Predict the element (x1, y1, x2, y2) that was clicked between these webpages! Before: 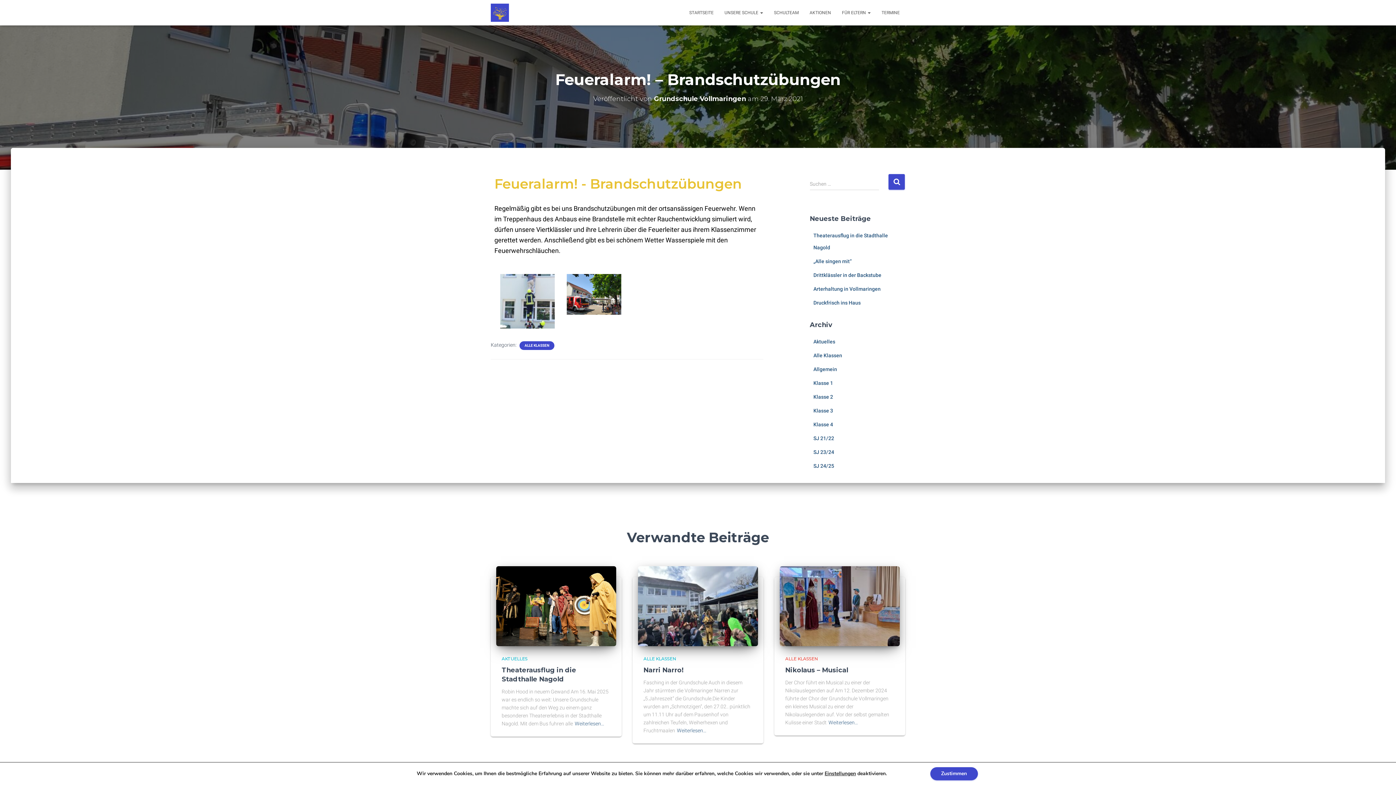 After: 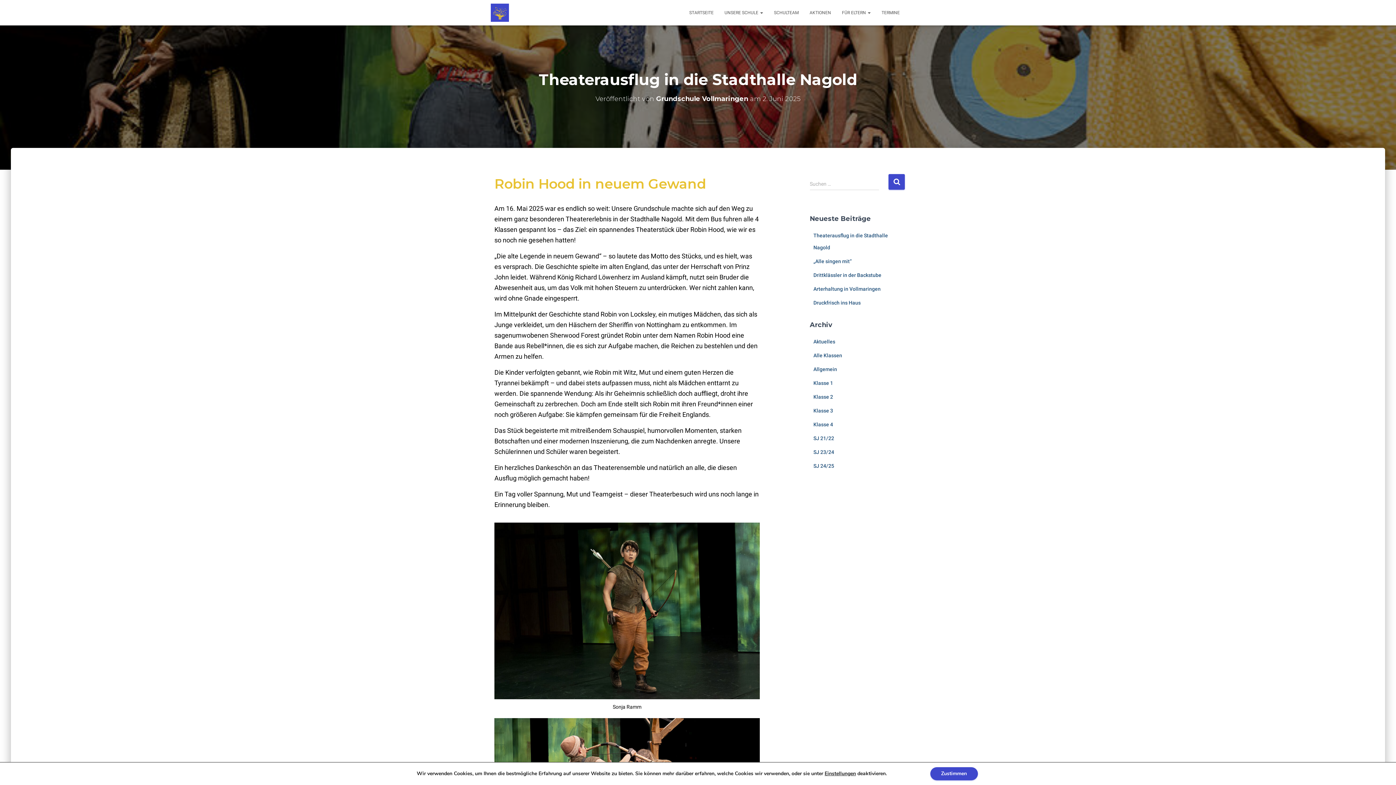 Action: bbox: (496, 603, 616, 608)